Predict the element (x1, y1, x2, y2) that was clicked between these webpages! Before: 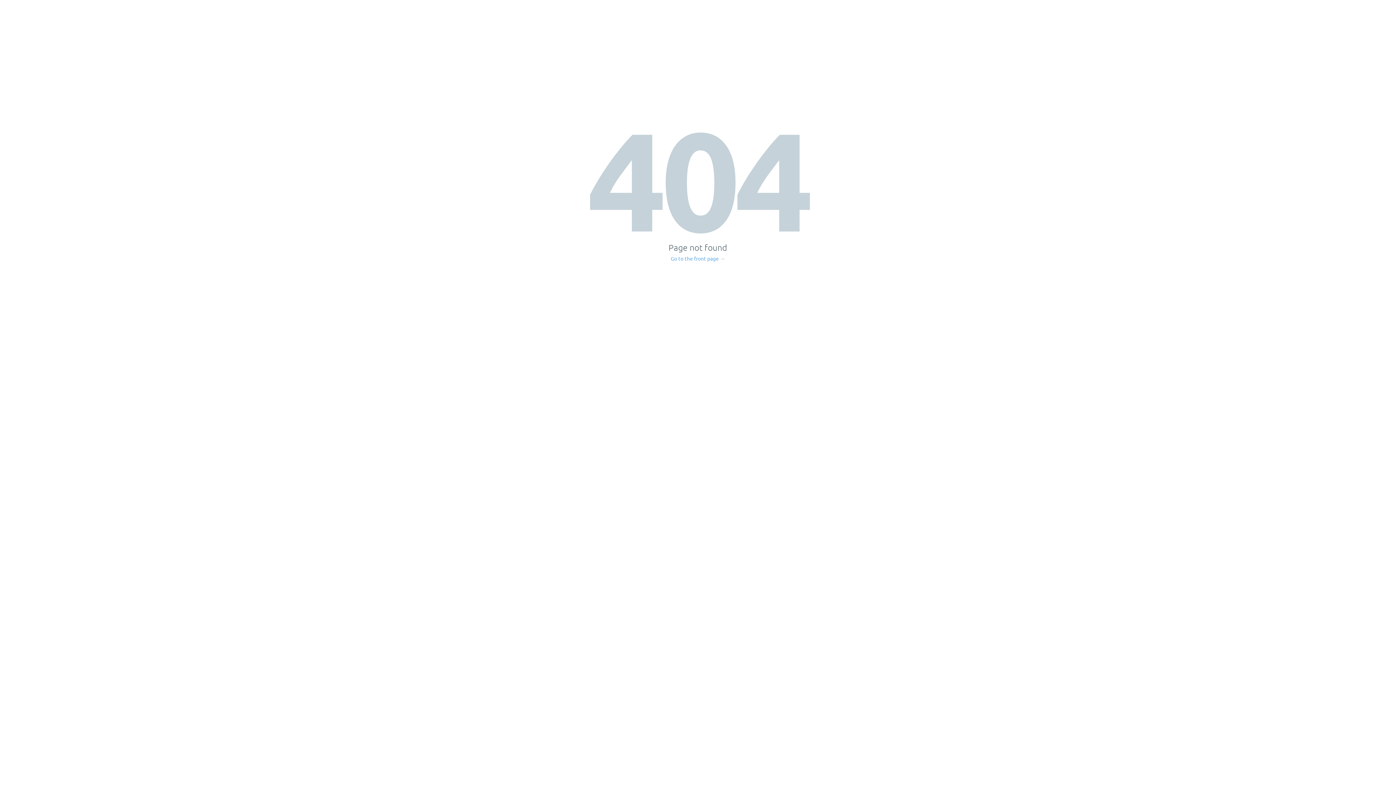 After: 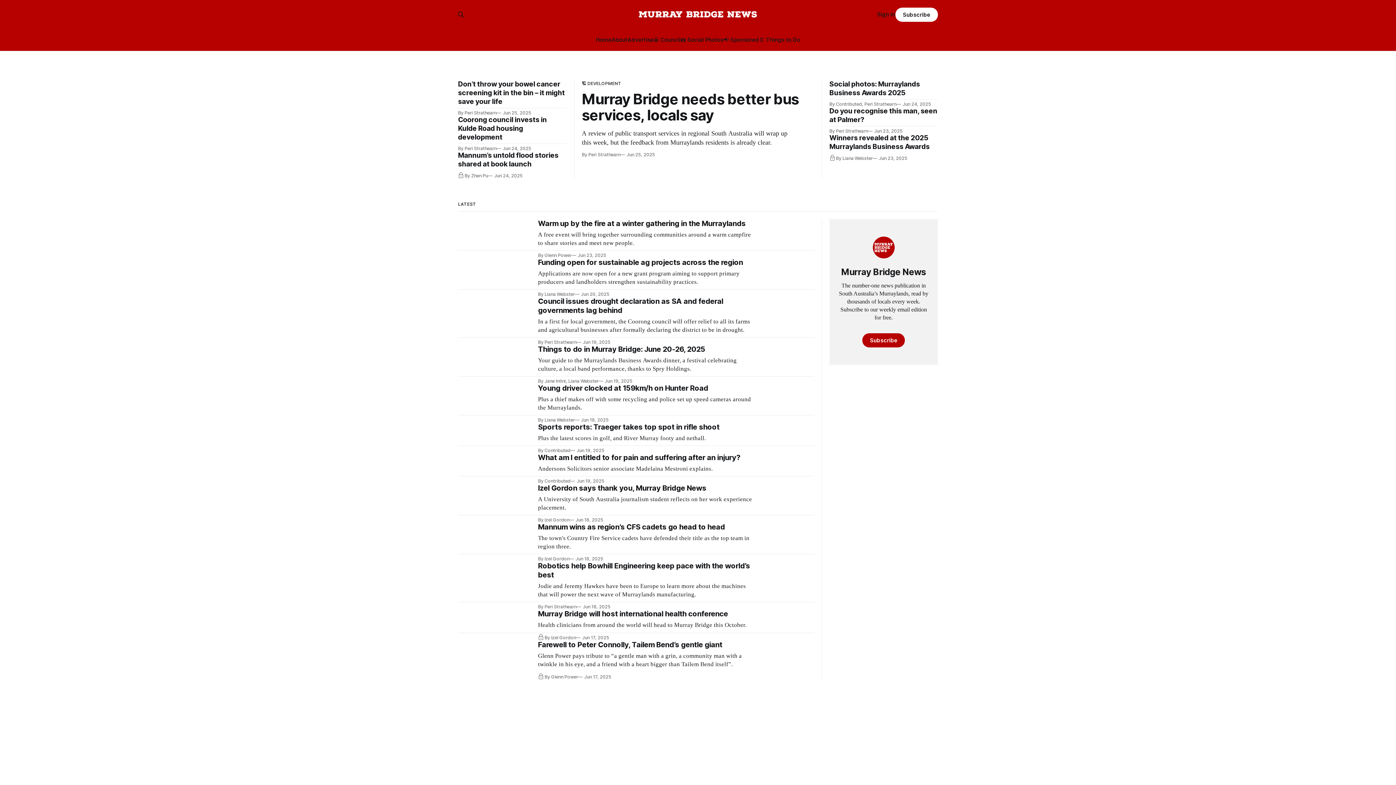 Action: label: Go to the front page → bbox: (671, 256, 725, 261)